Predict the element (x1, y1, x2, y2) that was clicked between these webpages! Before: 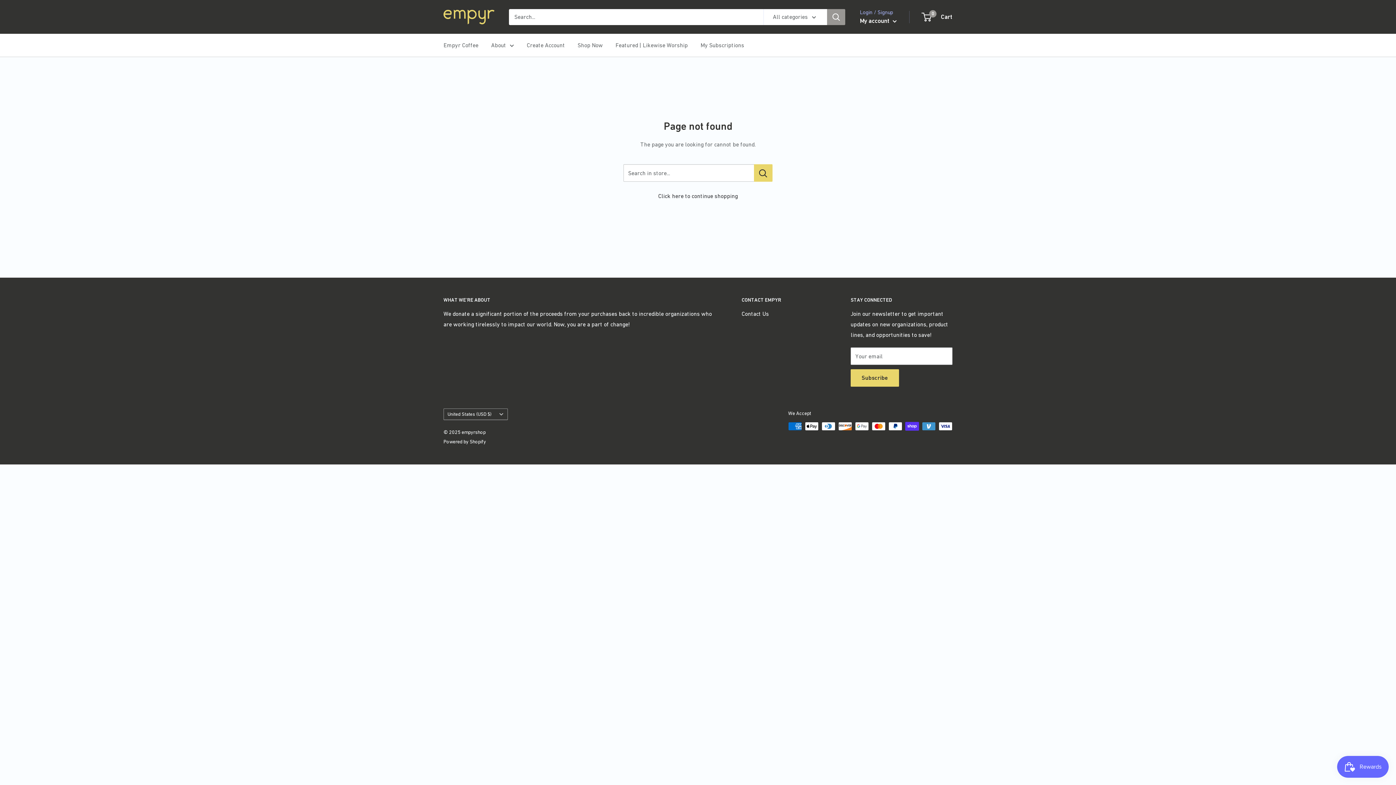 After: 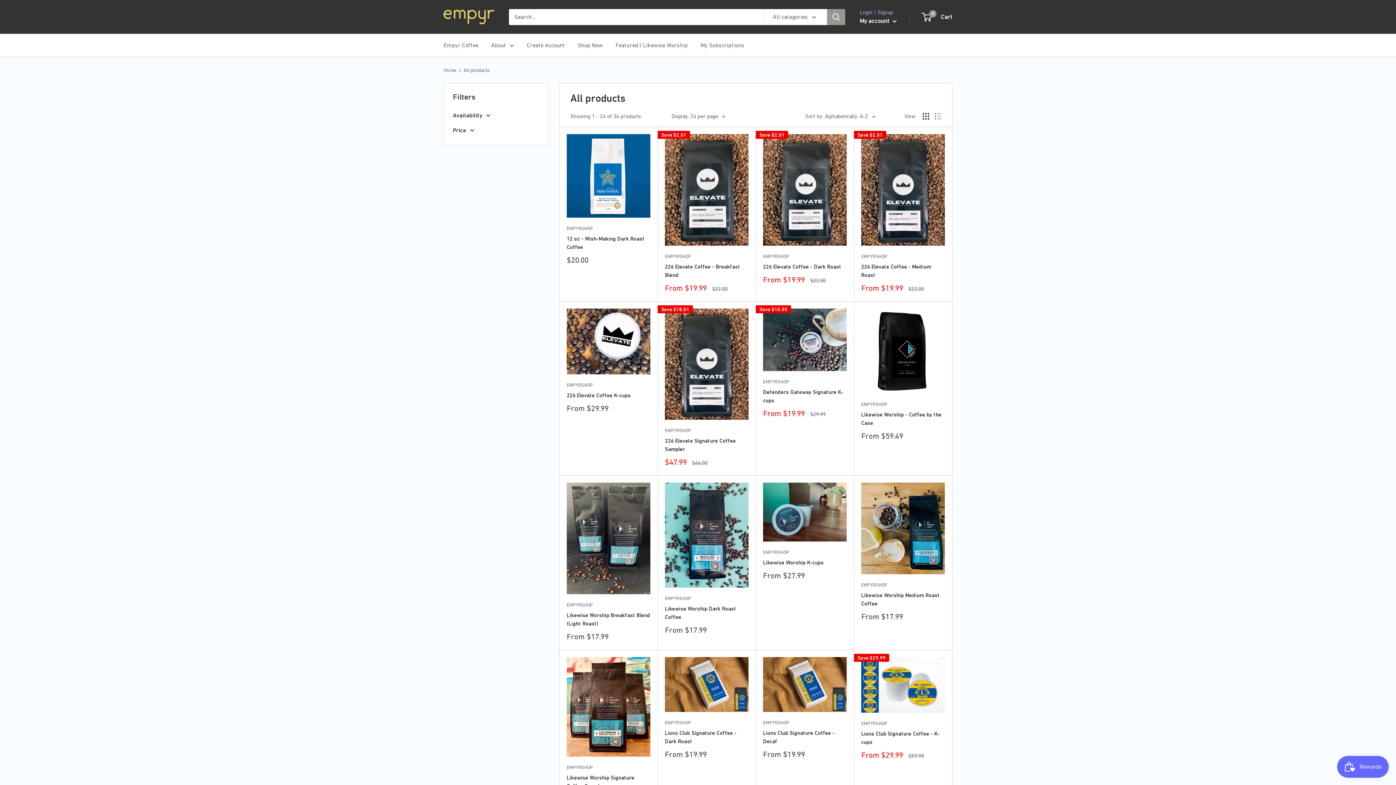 Action: label: Shop Now bbox: (577, 40, 602, 50)